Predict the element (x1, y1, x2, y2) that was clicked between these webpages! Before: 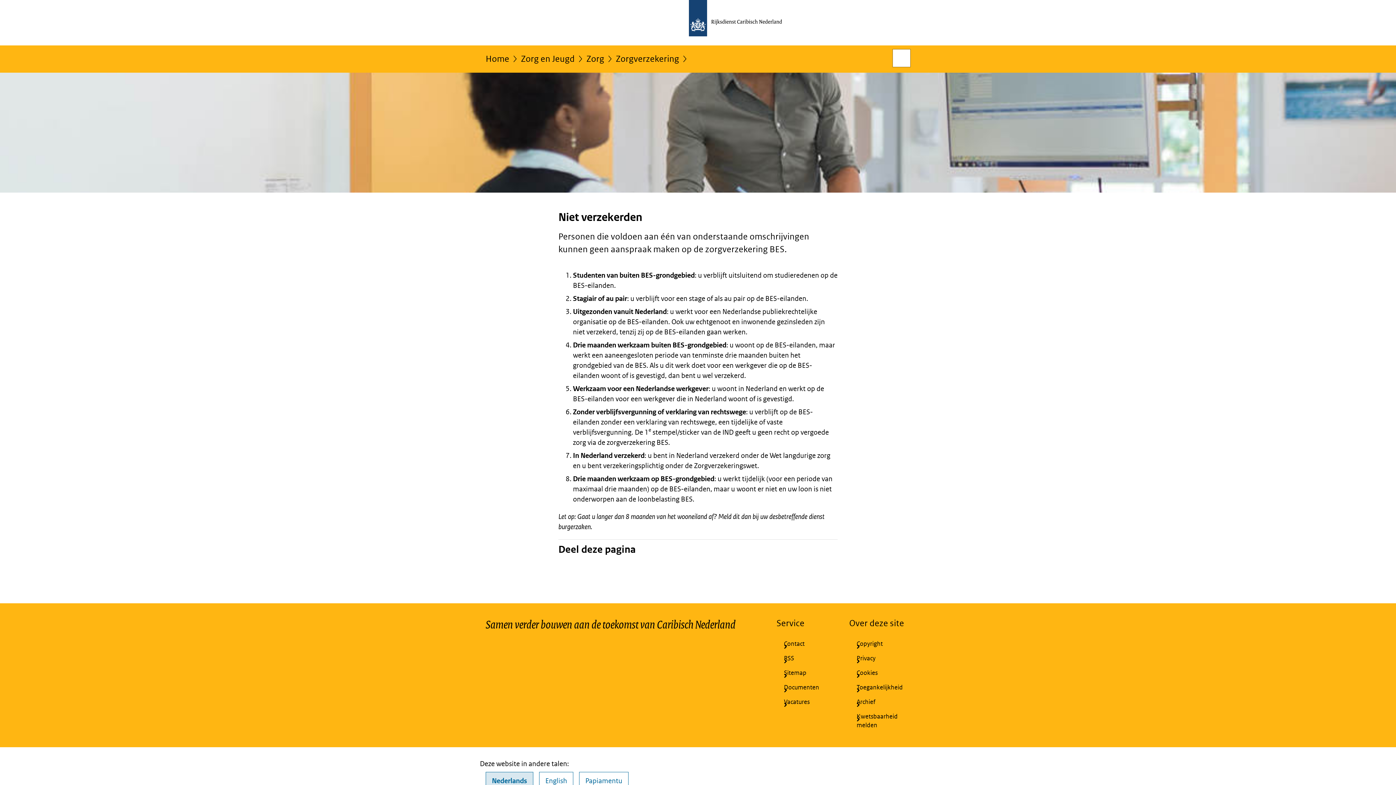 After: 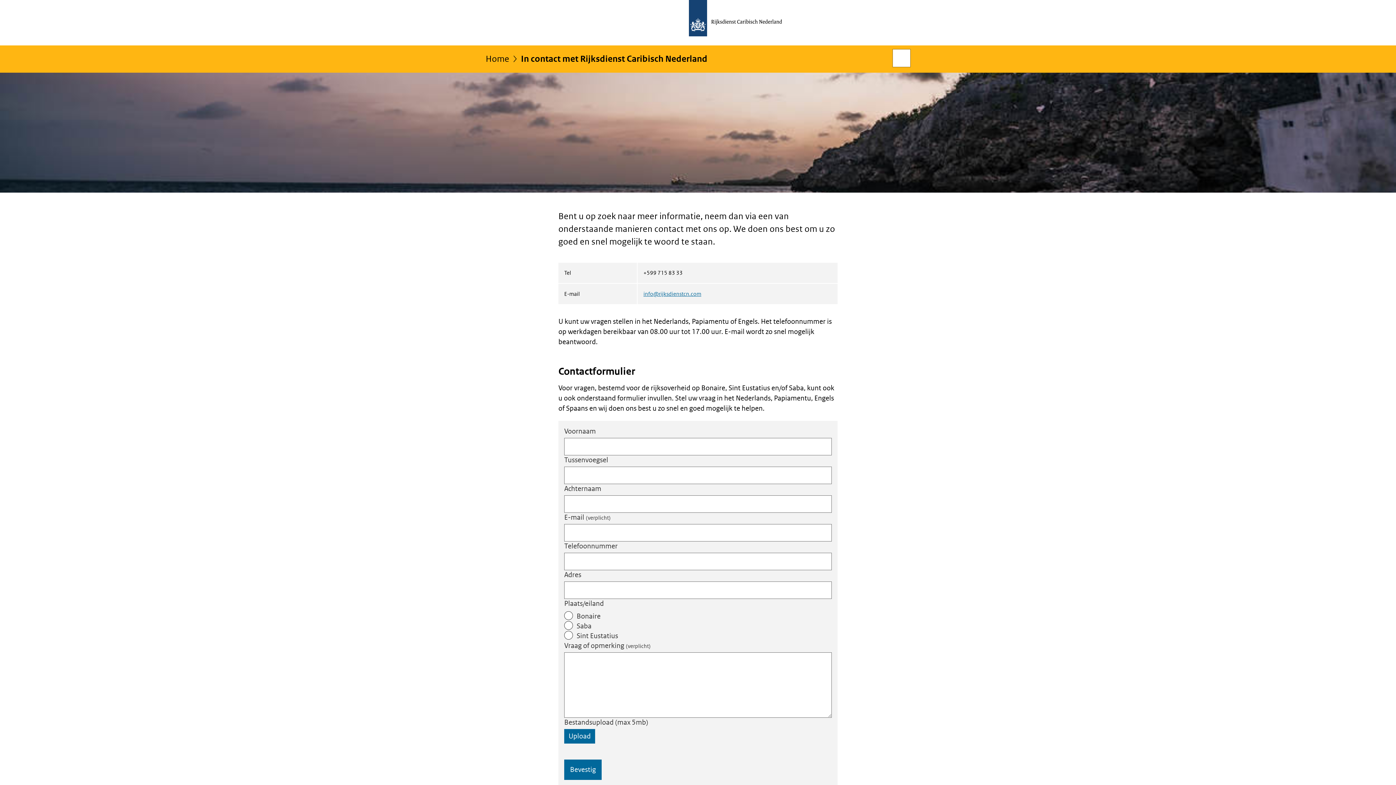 Action: label: Contact bbox: (776, 636, 837, 651)